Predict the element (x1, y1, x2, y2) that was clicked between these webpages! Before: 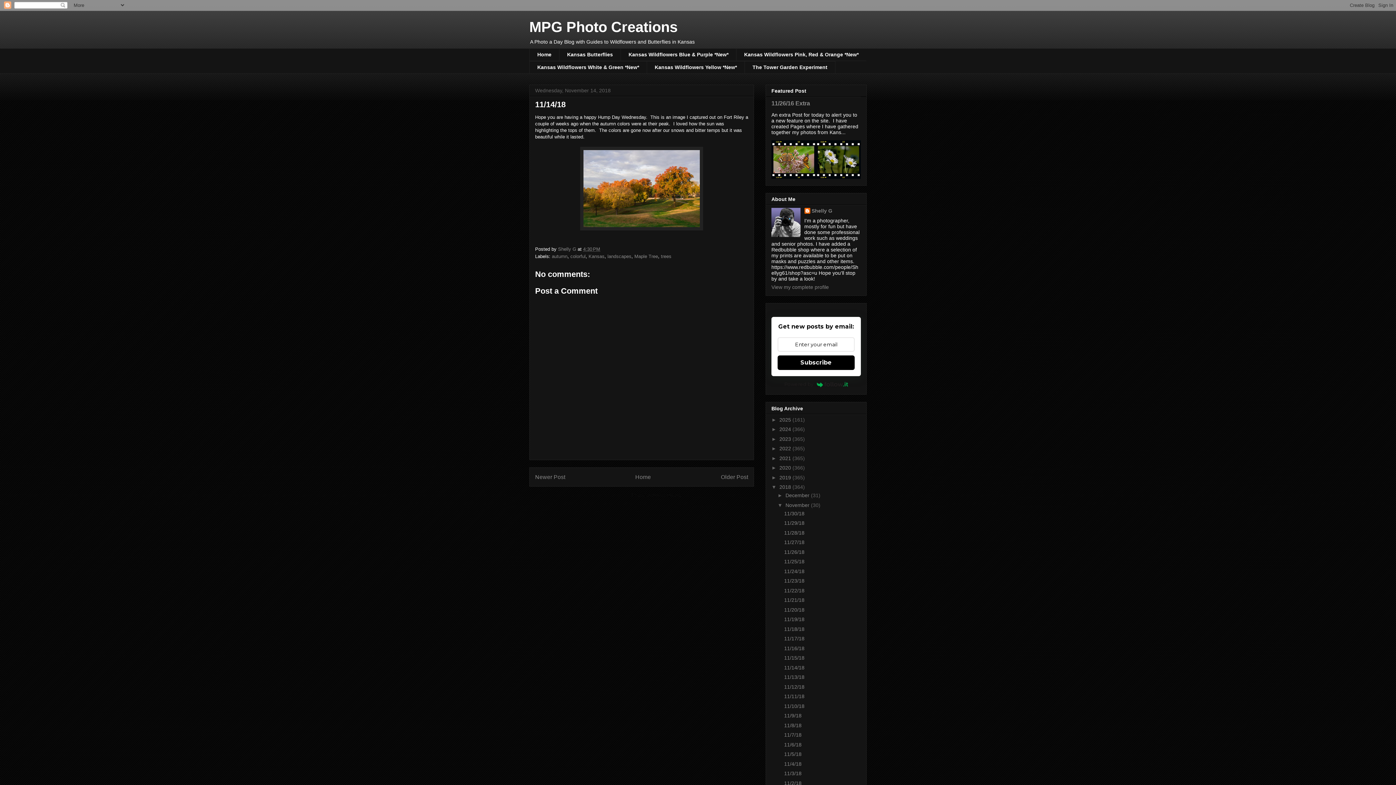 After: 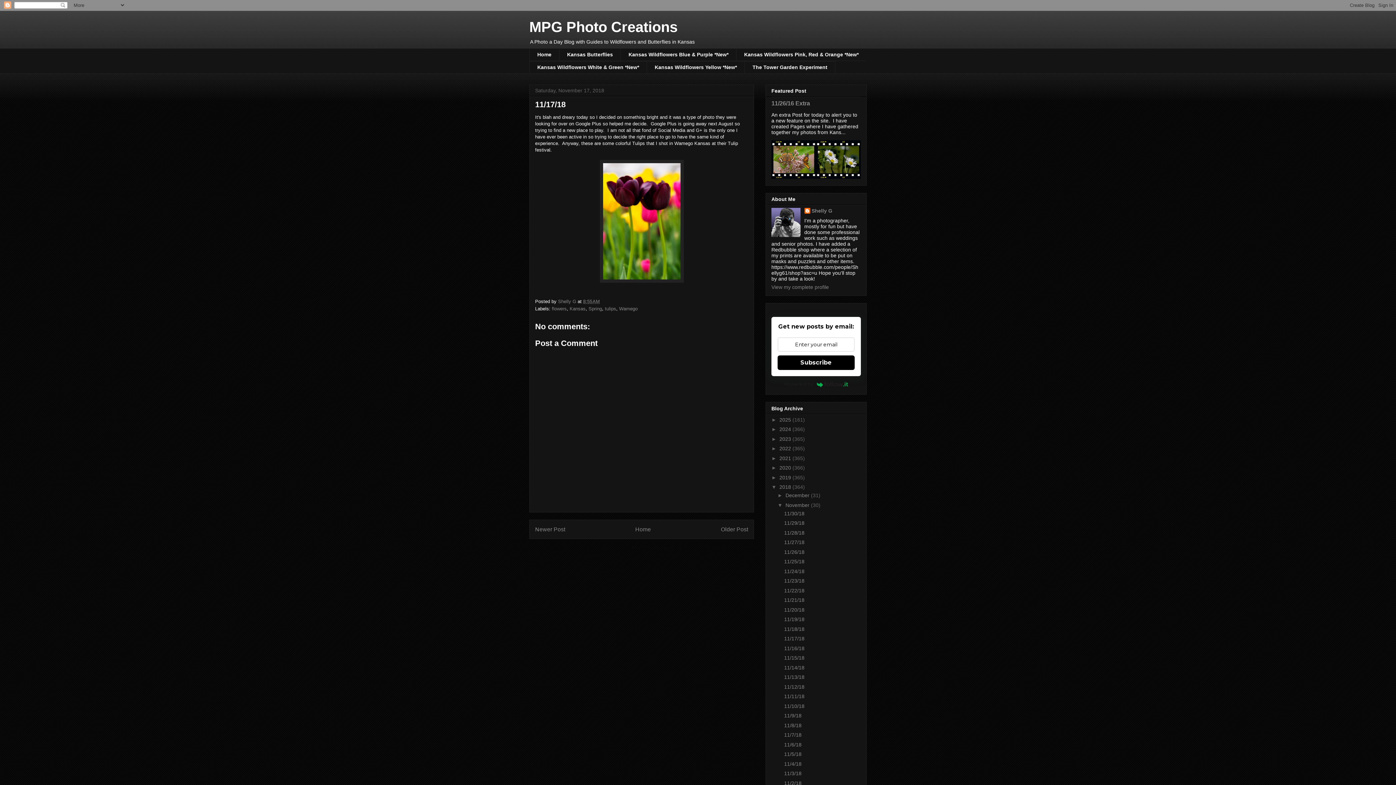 Action: bbox: (784, 636, 804, 641) label: 11/17/18